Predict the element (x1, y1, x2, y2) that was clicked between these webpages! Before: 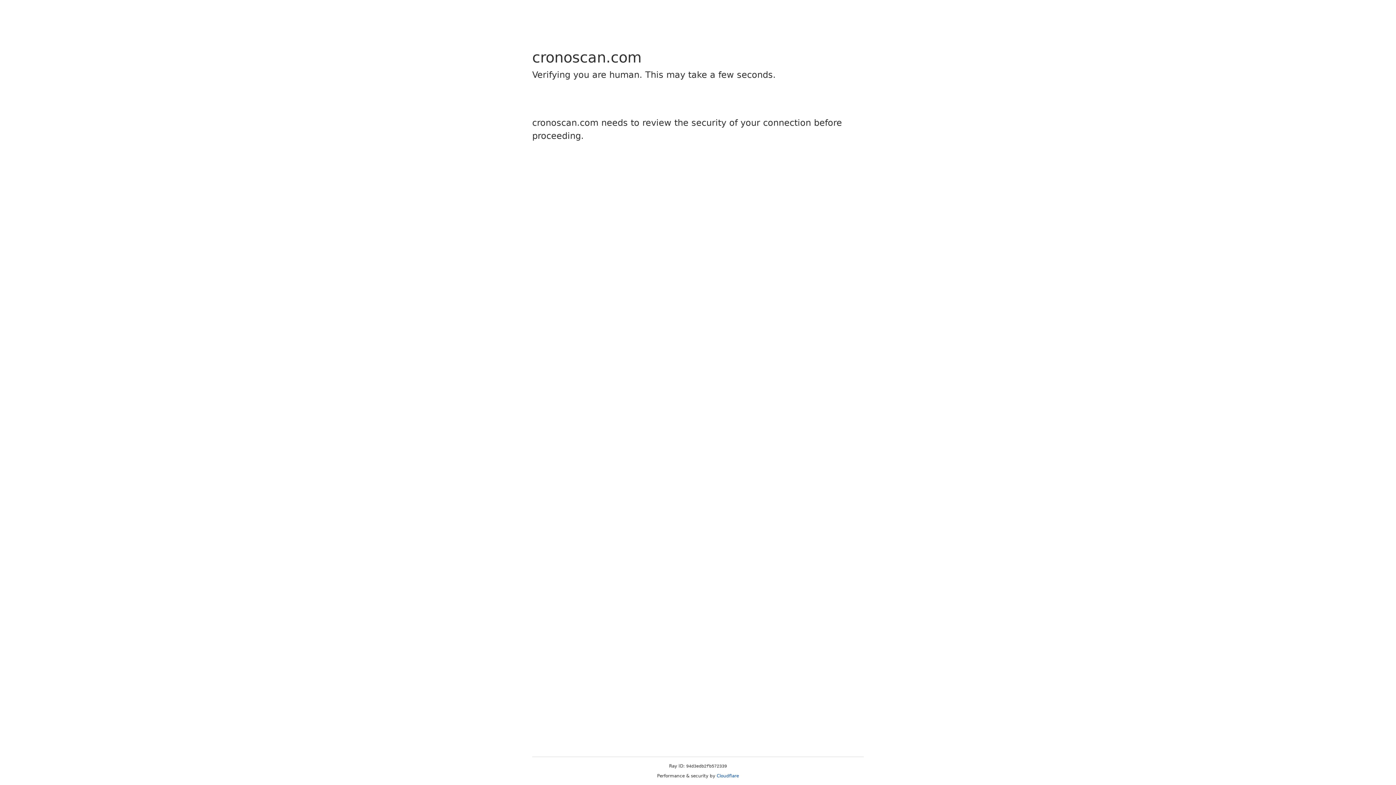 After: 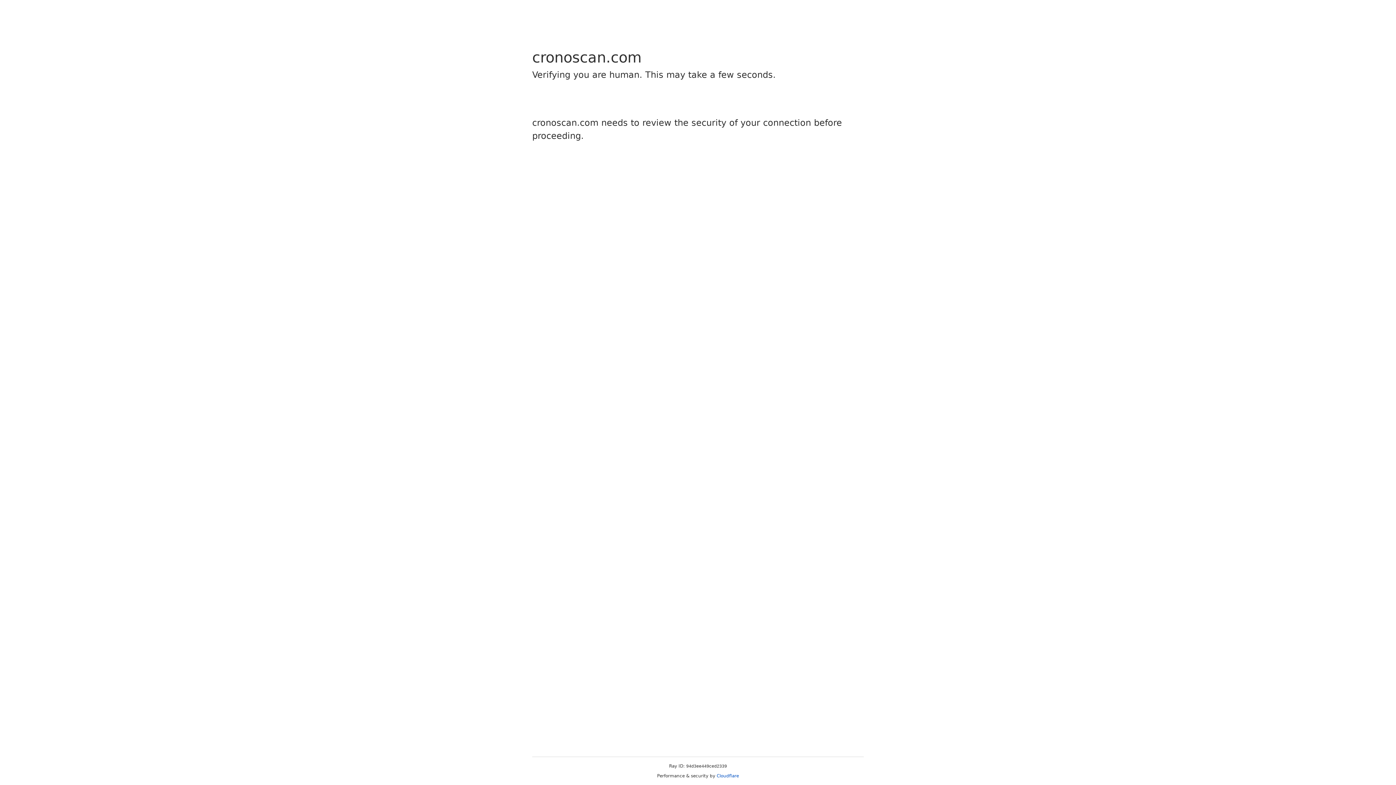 Action: bbox: (716, 773, 739, 778) label: Cloudflare